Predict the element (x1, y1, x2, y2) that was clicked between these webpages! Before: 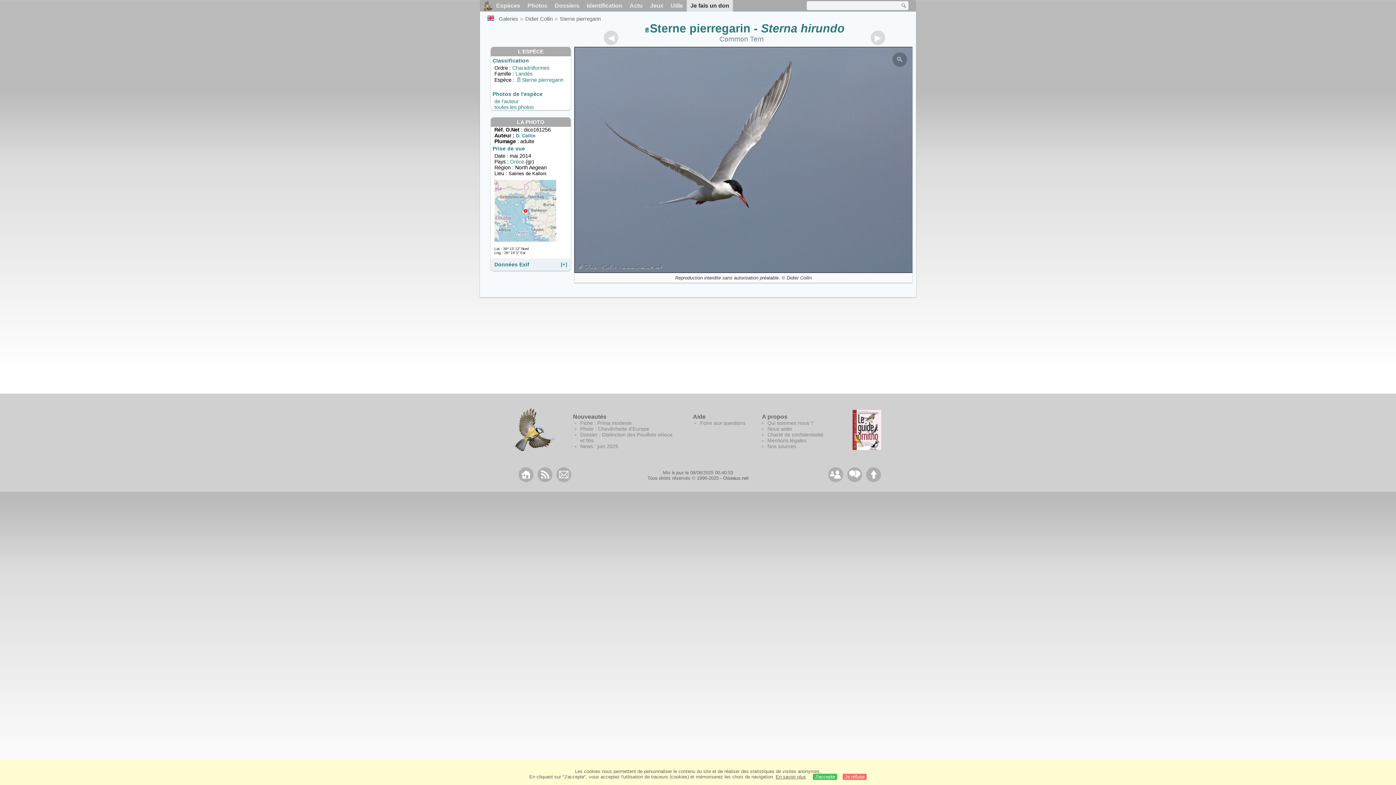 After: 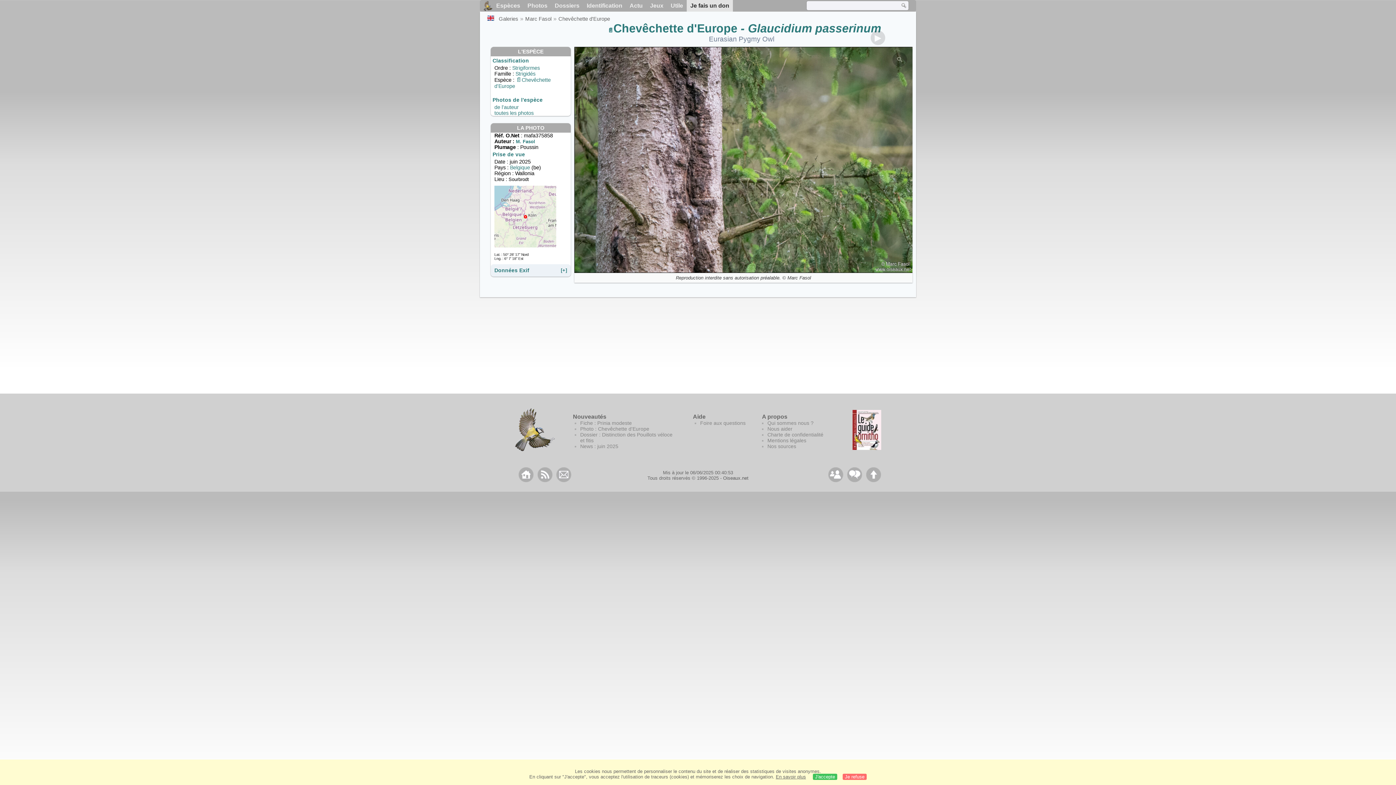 Action: bbox: (580, 426, 649, 432) label: Photo : Chevêchette d'Europe